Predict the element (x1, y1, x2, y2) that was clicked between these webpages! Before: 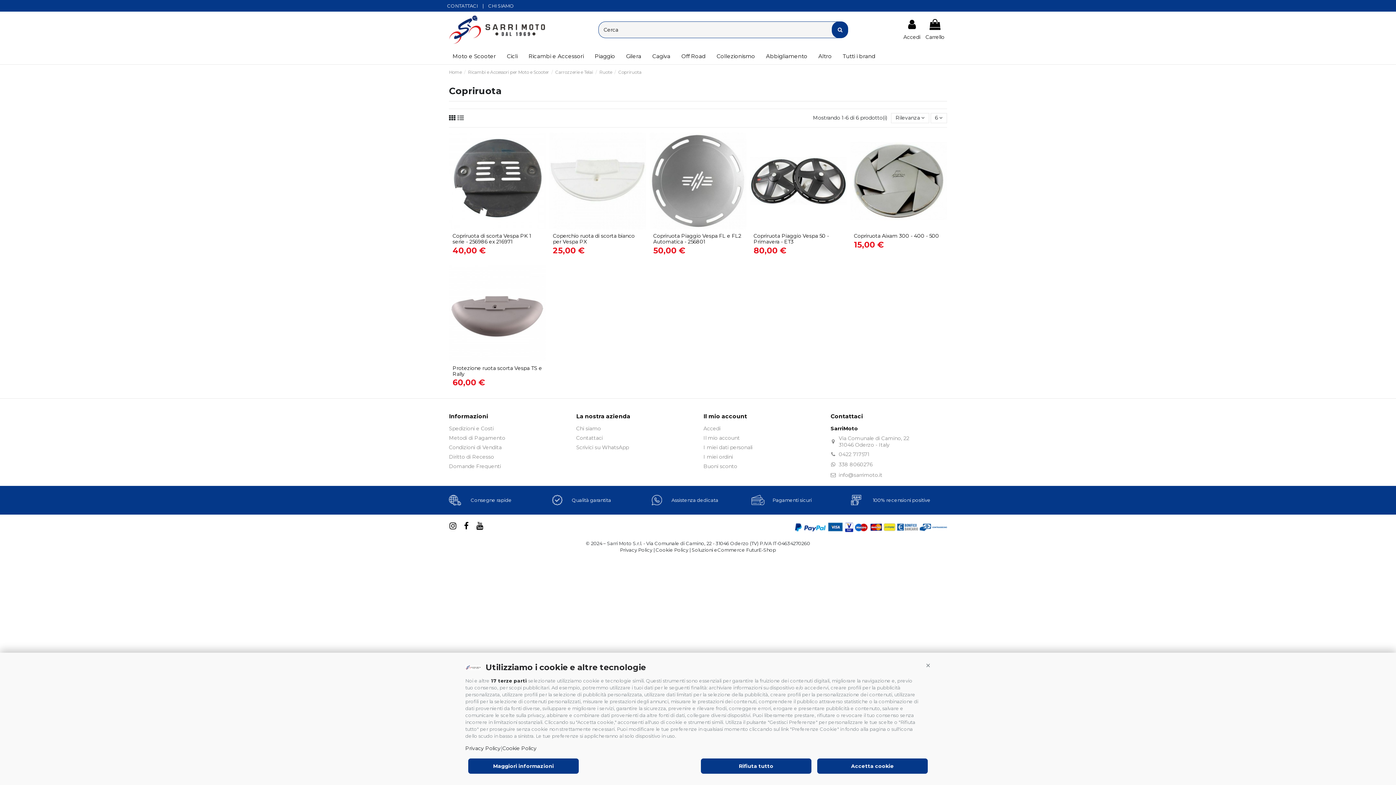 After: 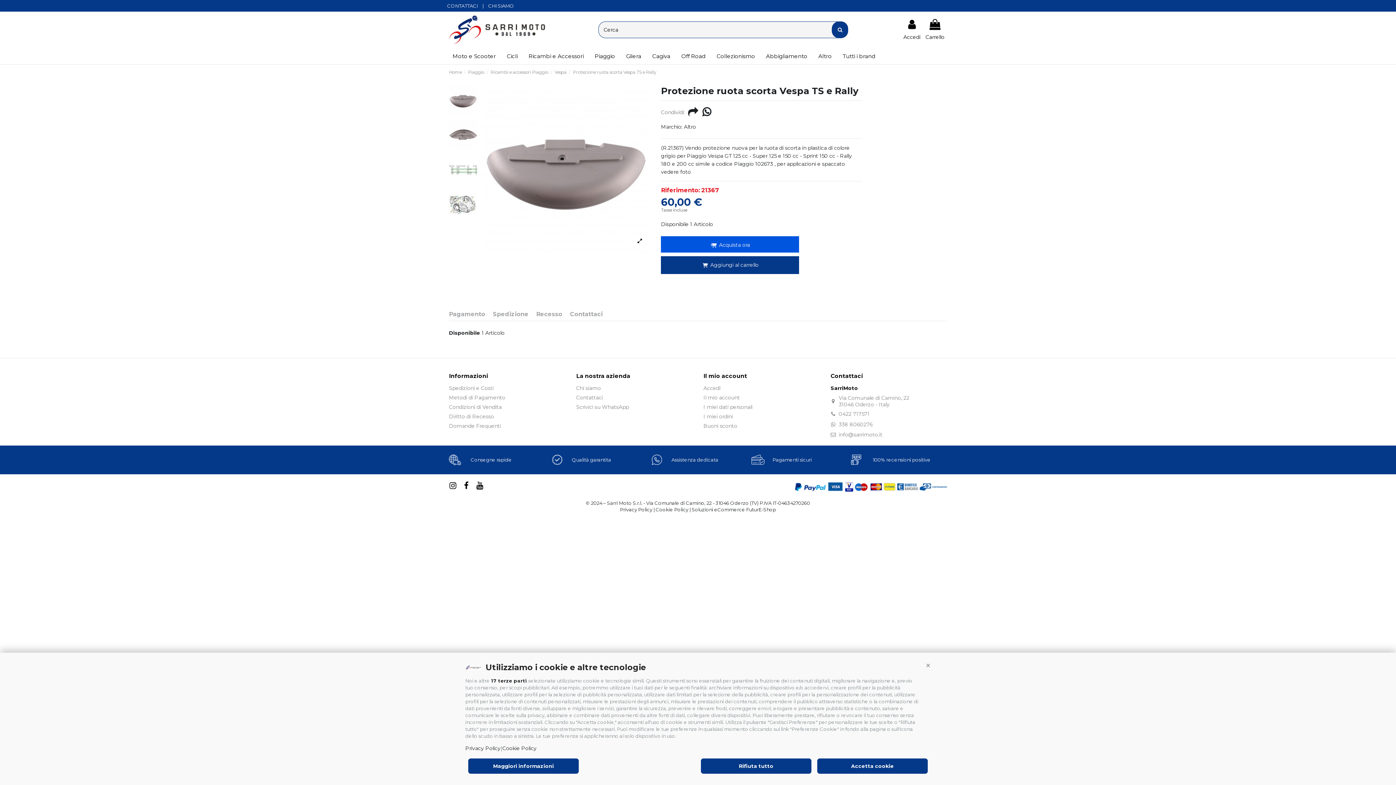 Action: bbox: (449, 264, 545, 361)